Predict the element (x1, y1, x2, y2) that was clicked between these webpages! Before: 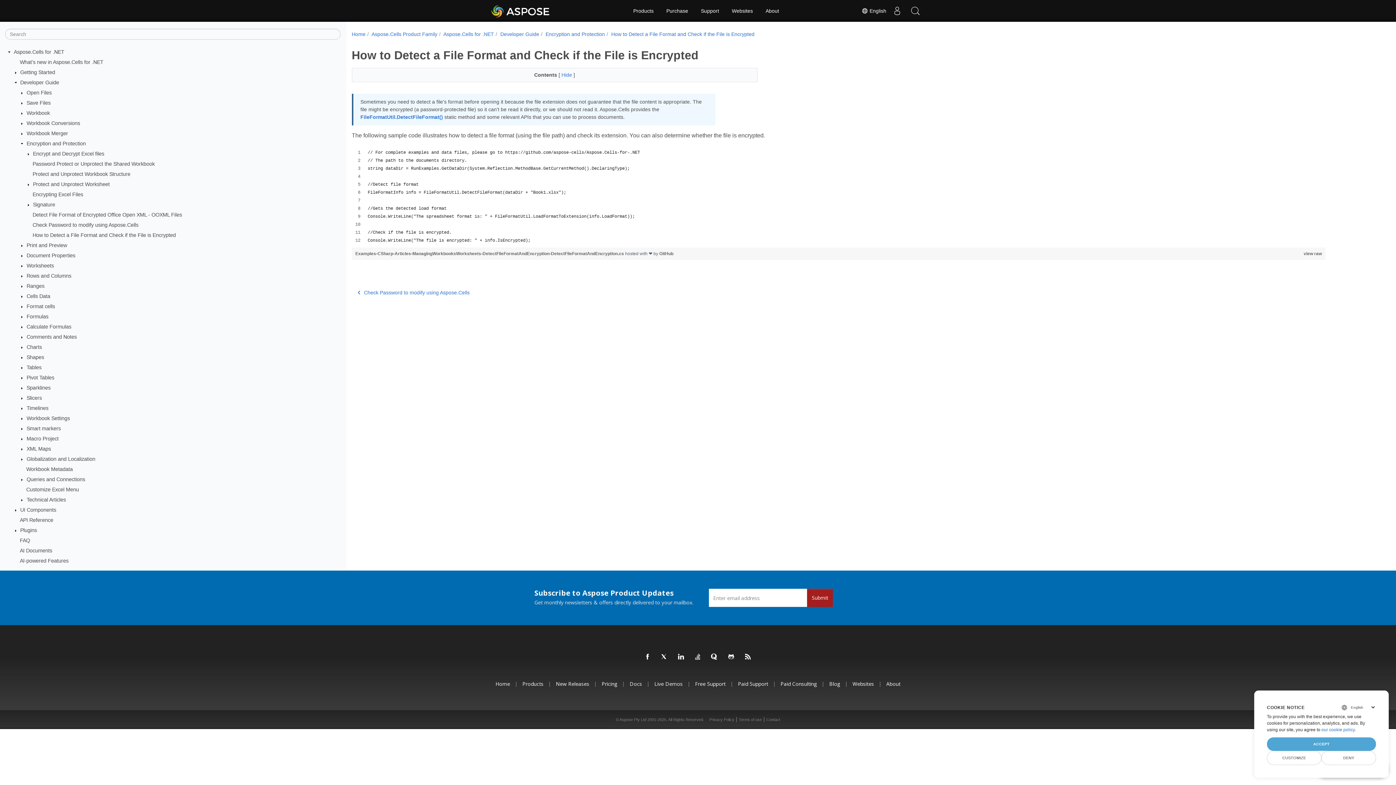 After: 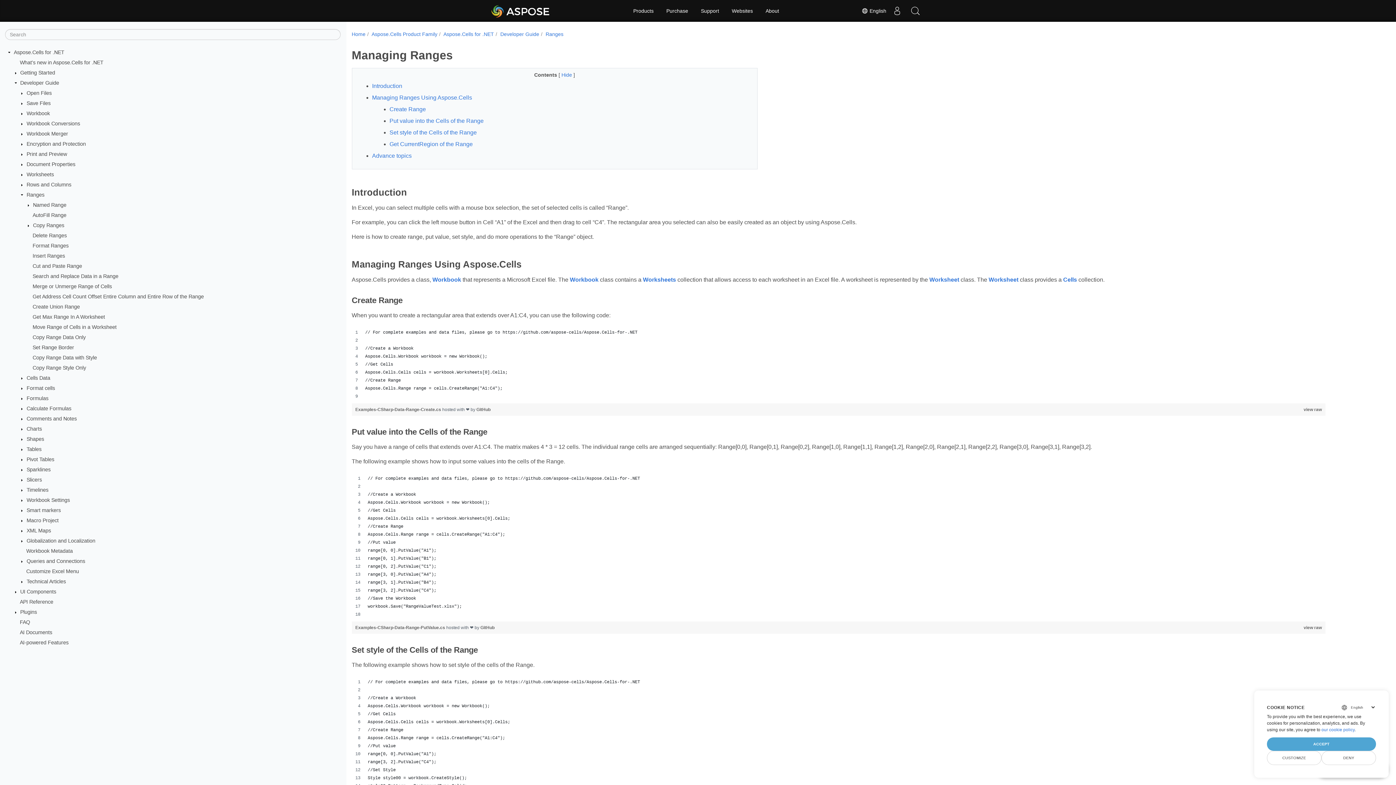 Action: bbox: (26, 283, 44, 289) label: Ranges